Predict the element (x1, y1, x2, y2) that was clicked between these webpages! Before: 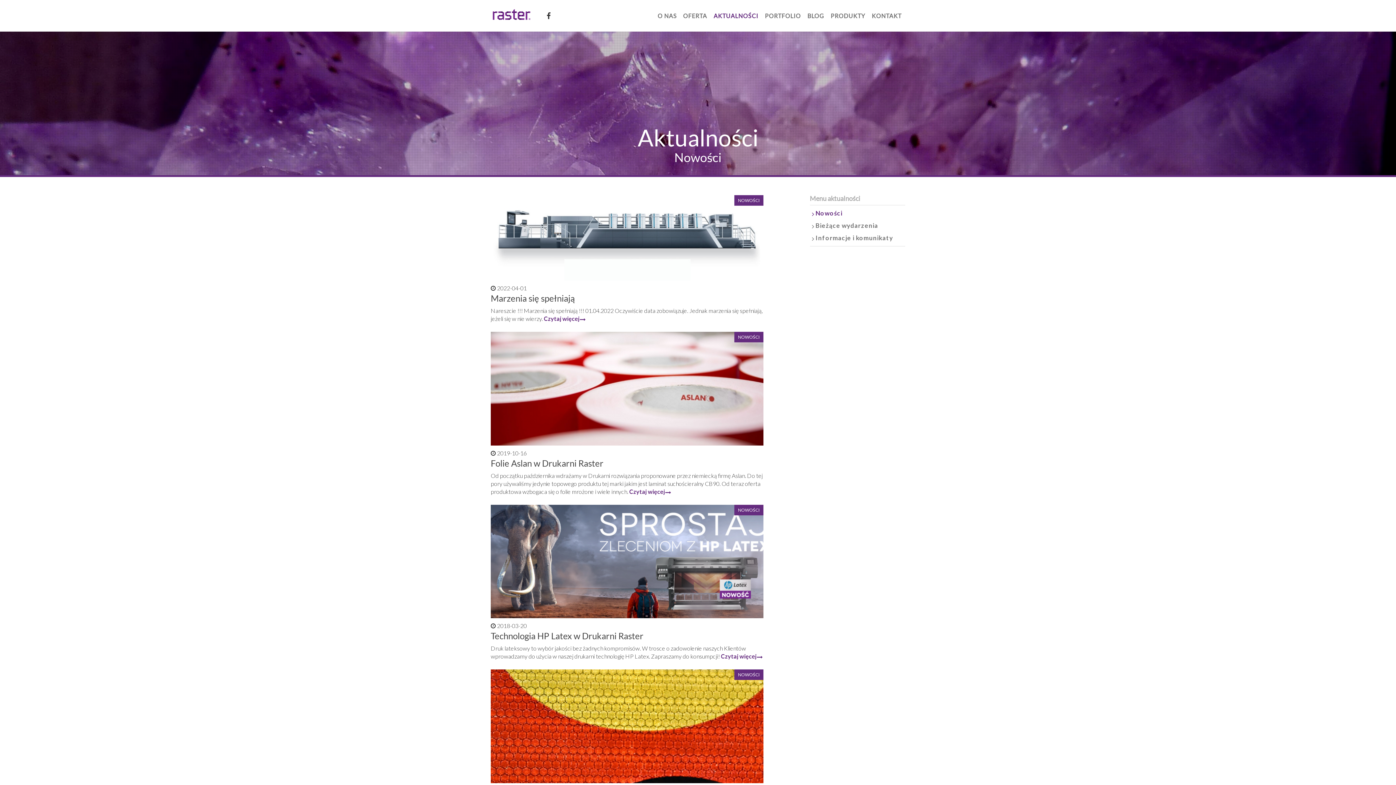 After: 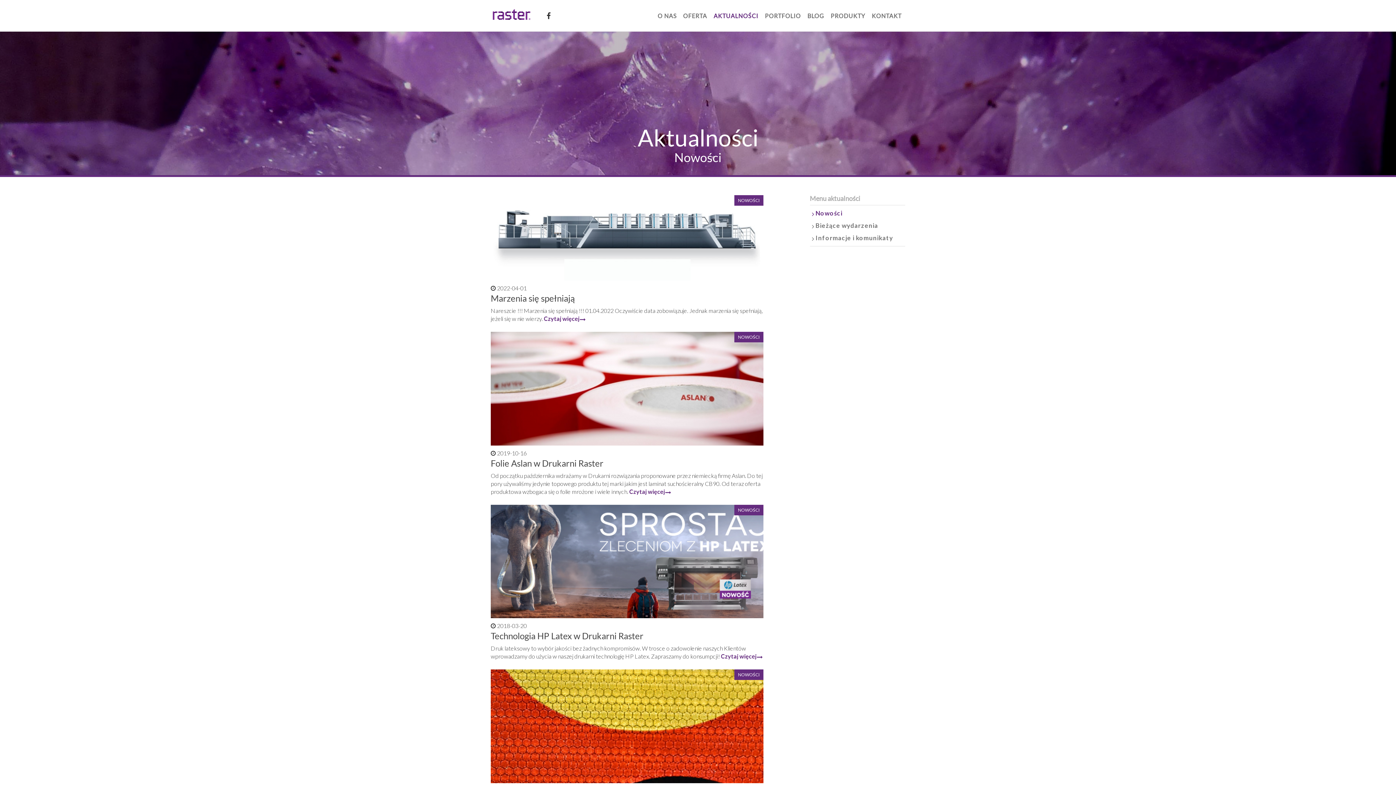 Action: bbox: (713, 12, 758, 19) label: AKTUALNOŚCI